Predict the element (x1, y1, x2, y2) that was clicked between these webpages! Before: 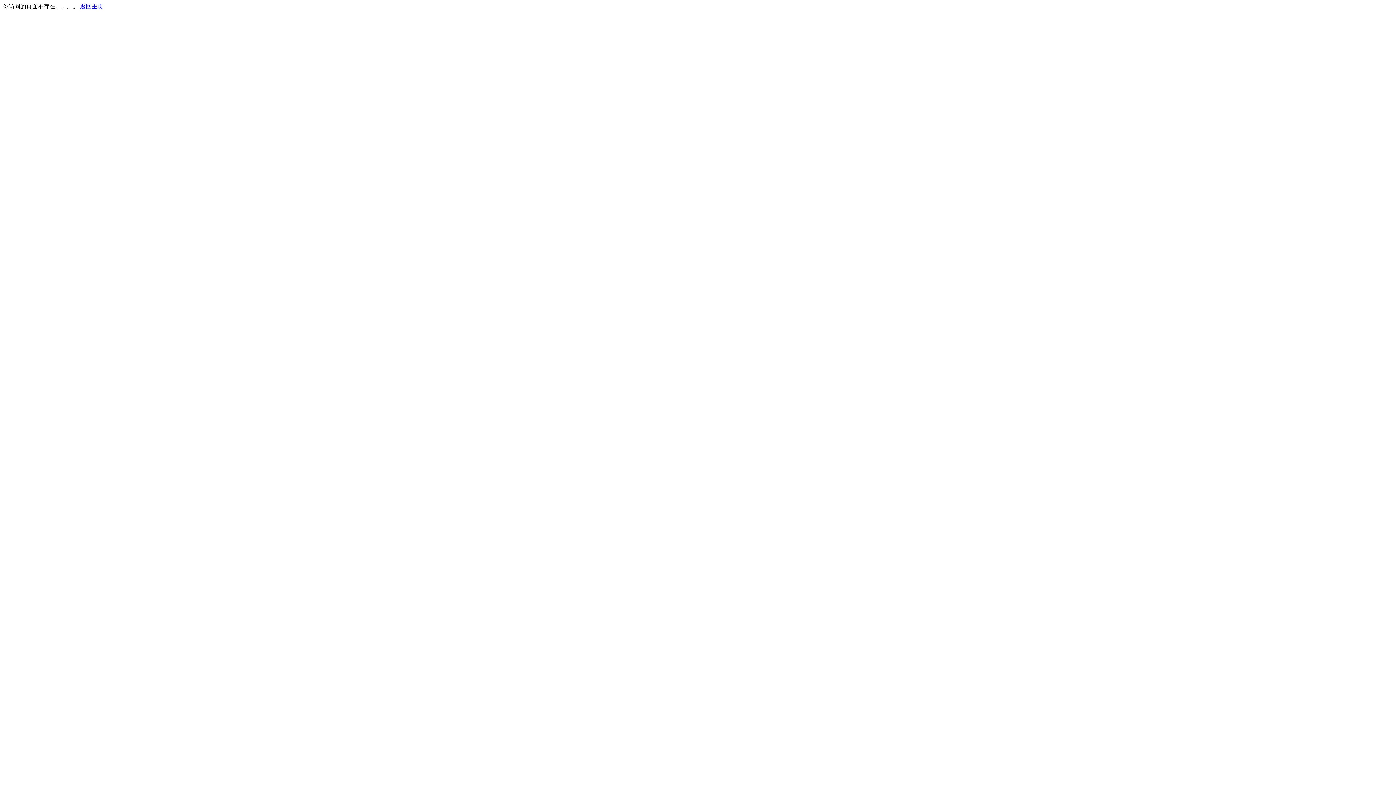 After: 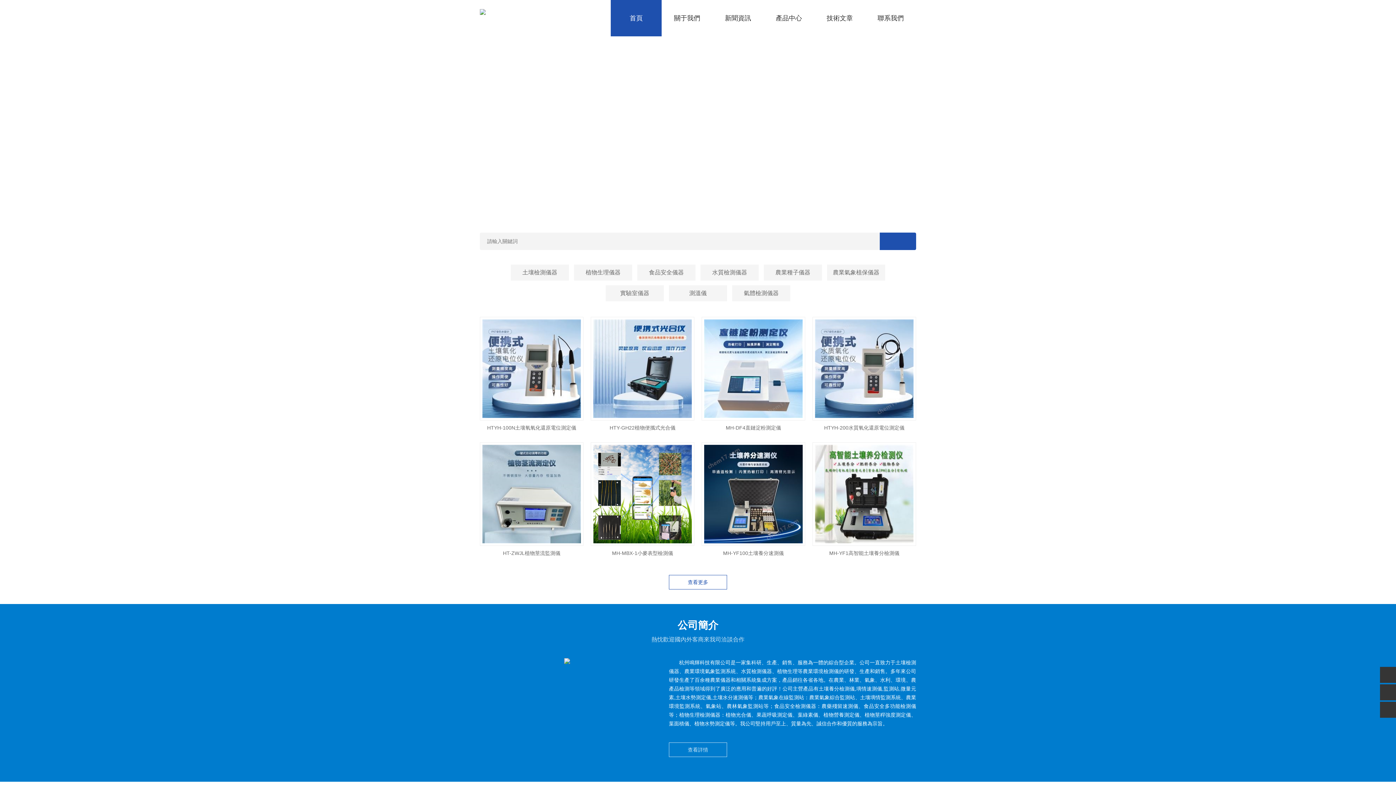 Action: label: 返回主页 bbox: (80, 3, 103, 9)